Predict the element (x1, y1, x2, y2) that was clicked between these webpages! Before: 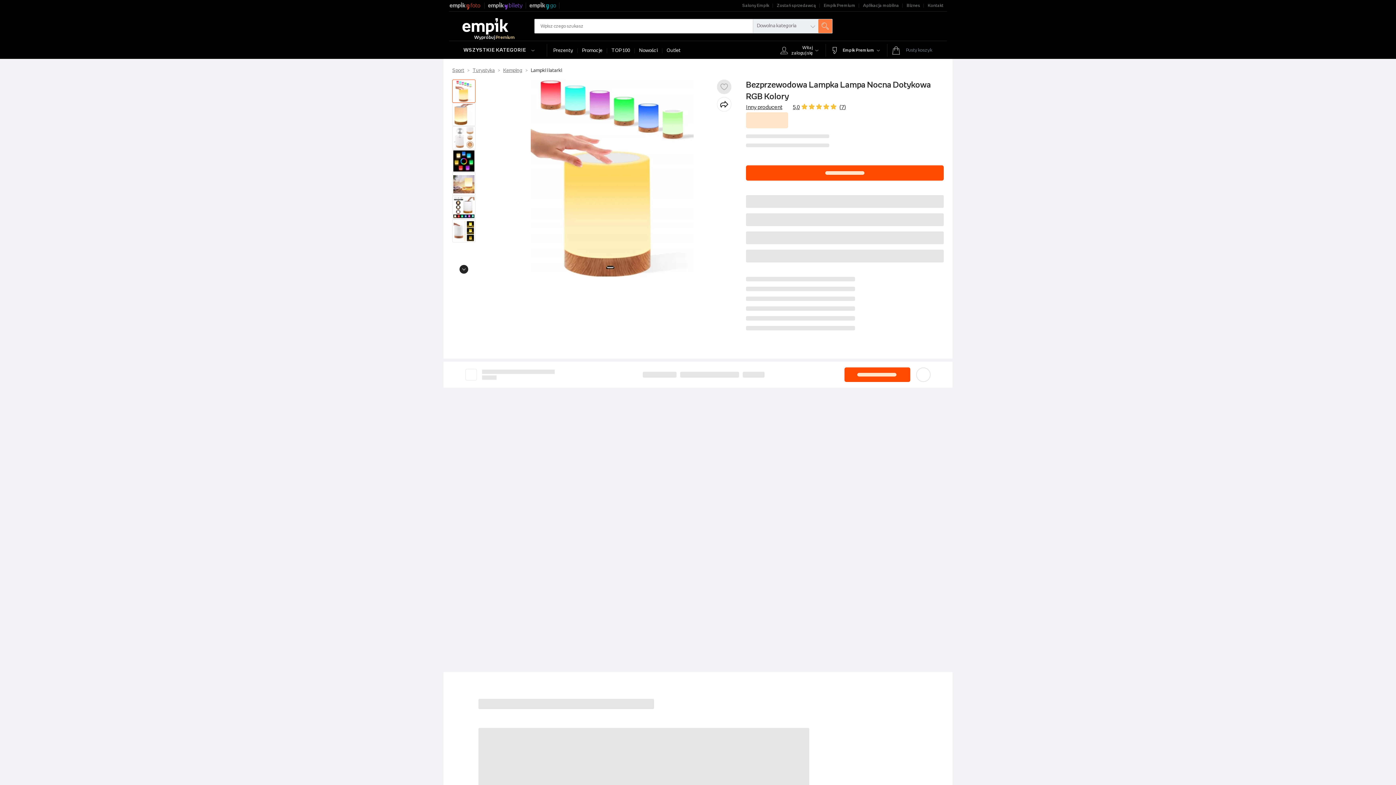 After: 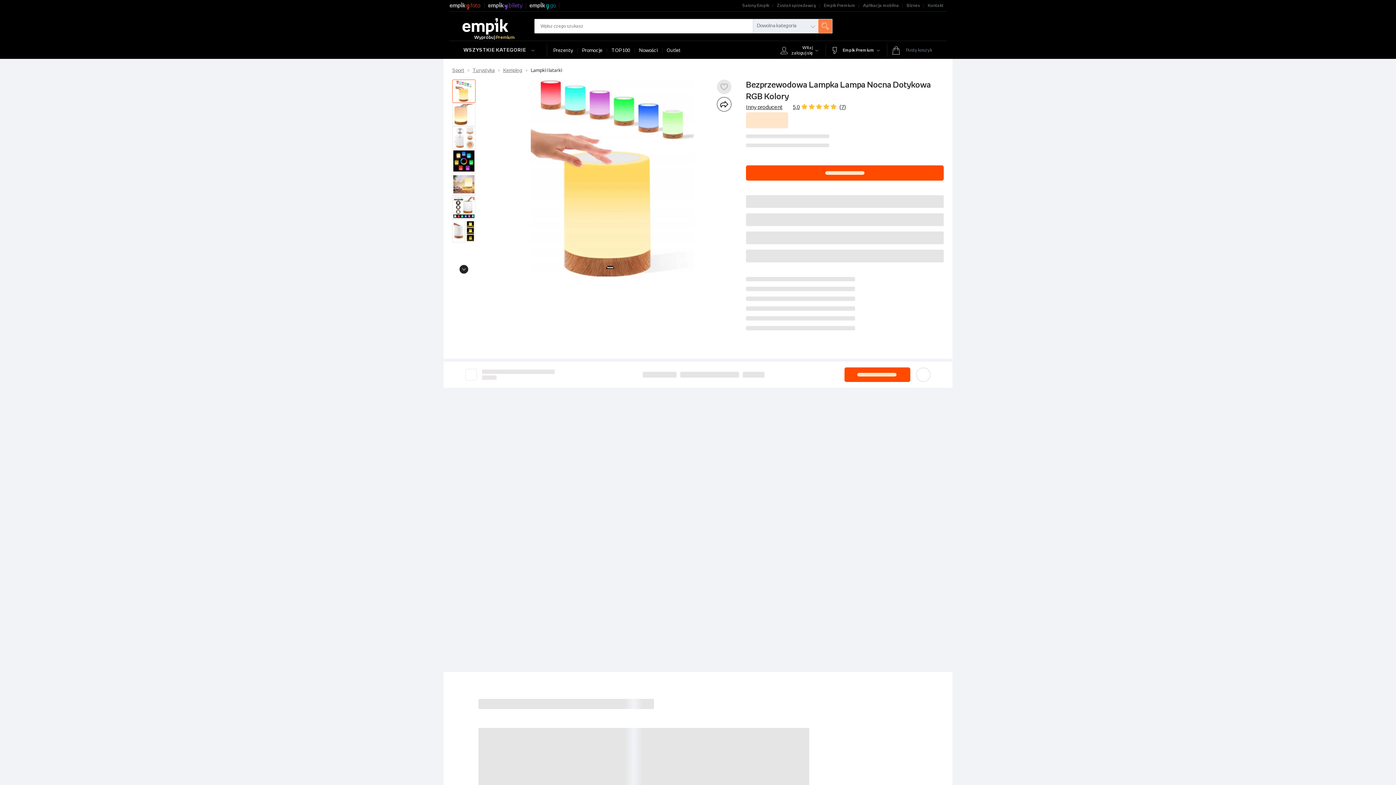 Action: bbox: (717, 97, 731, 111)